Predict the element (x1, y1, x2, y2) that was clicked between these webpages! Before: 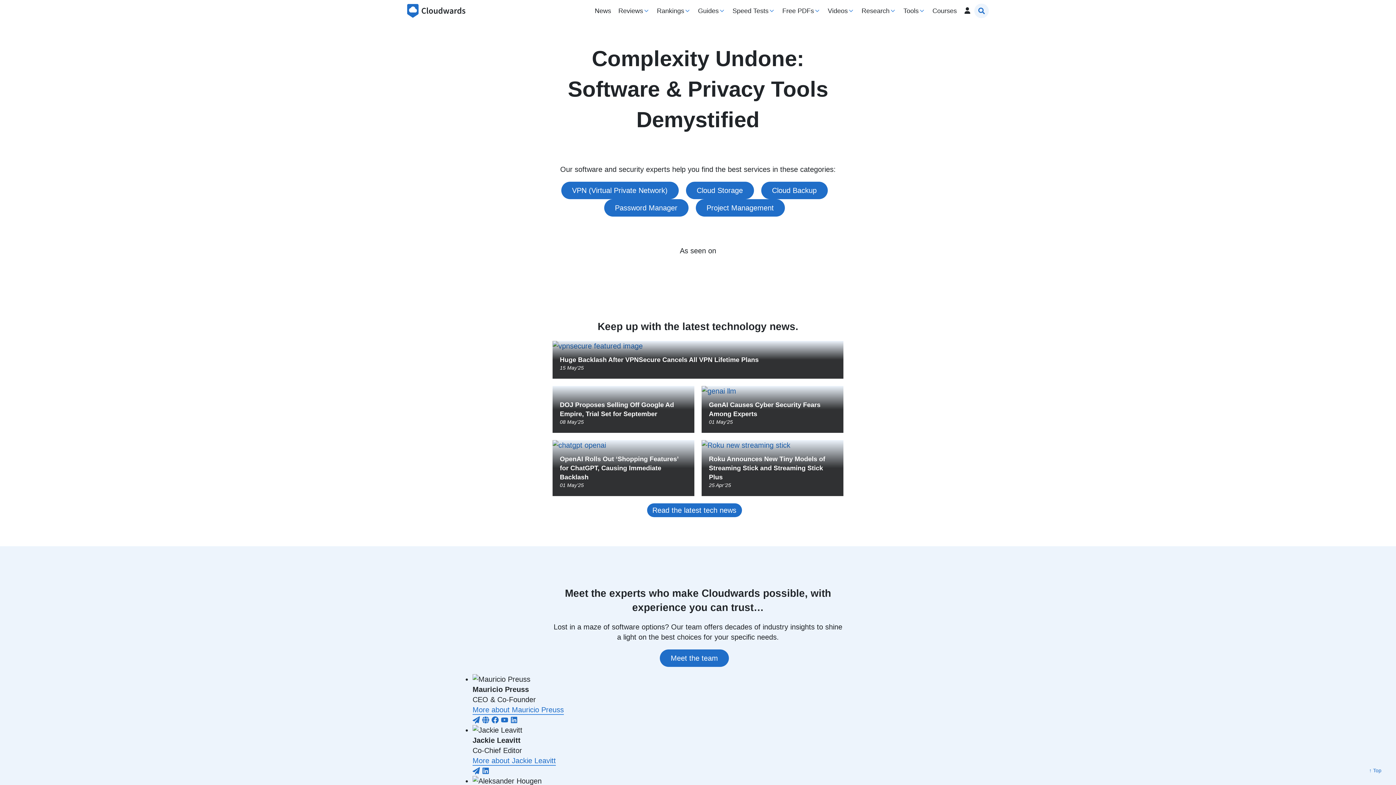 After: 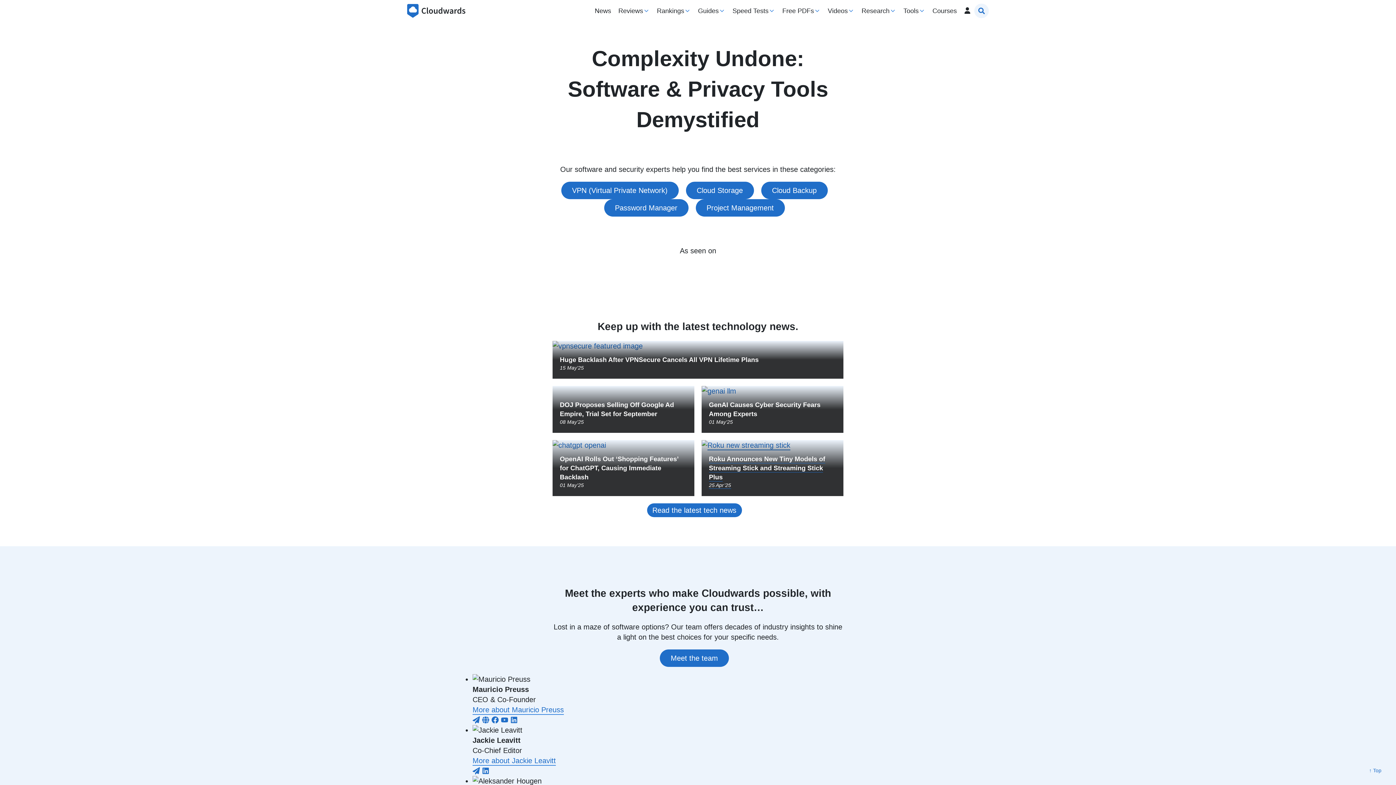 Action: bbox: (701, 440, 843, 496) label: Roku Announces New Tiny Models of Streaming Stick and Streaming Stick Plus

25 Apr’25